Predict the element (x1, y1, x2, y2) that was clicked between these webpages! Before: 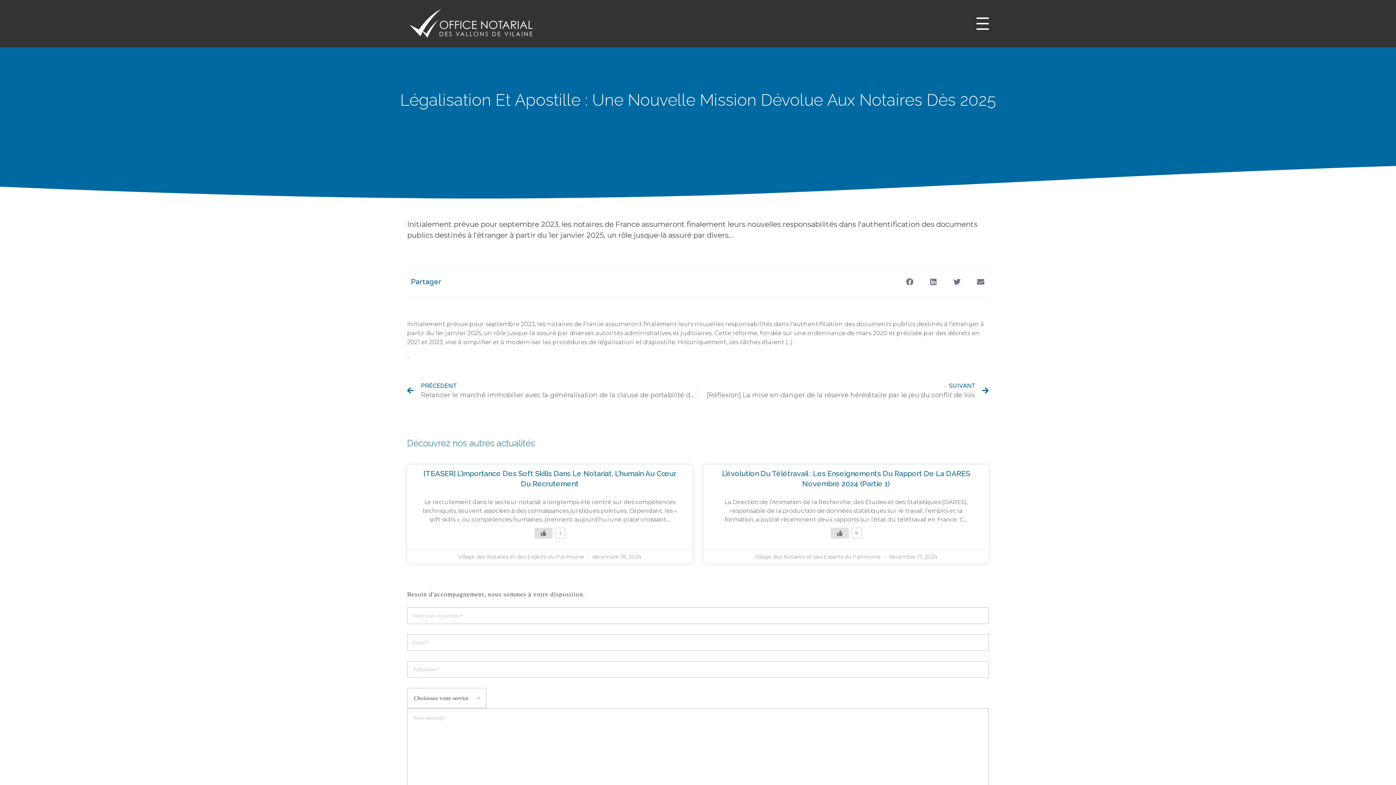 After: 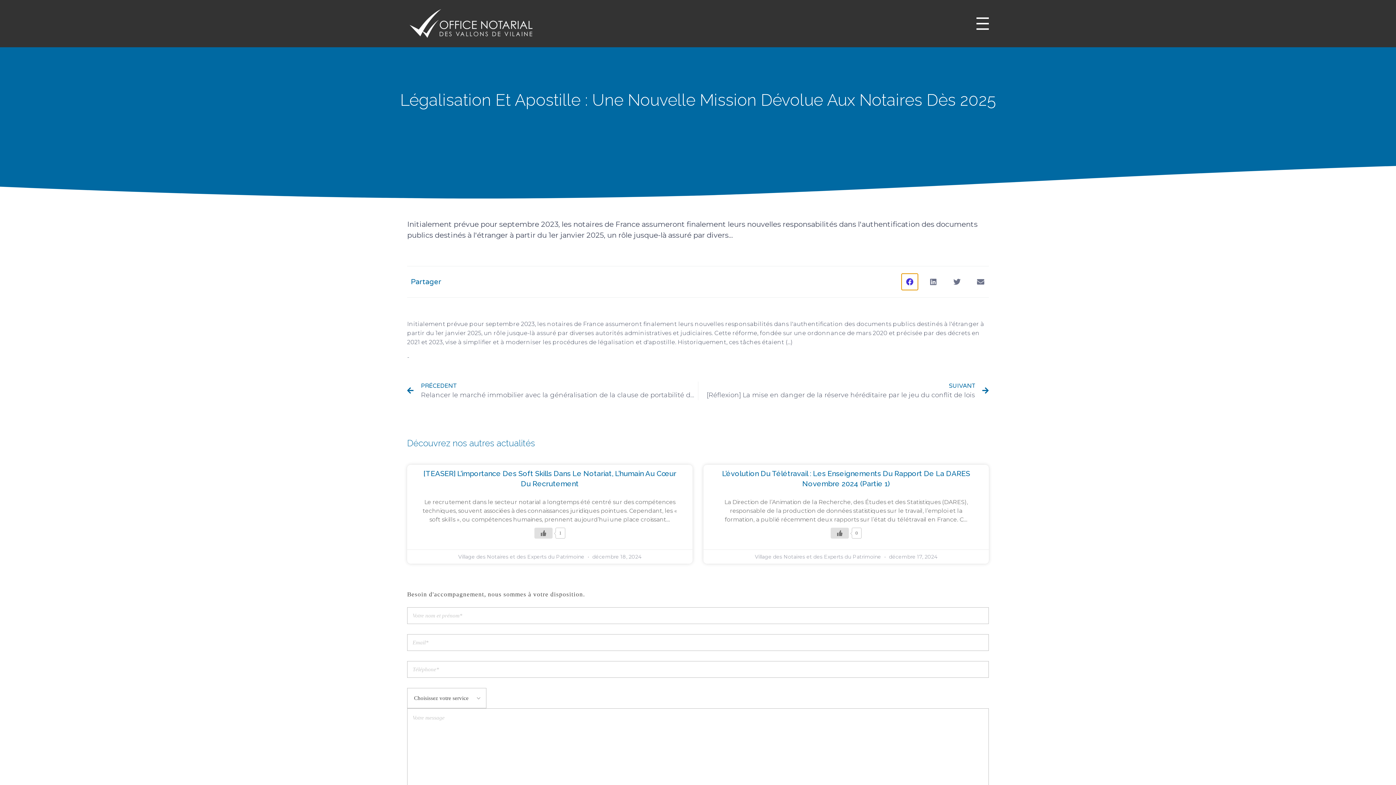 Action: label: Partager sur facebook bbox: (901, 273, 918, 290)